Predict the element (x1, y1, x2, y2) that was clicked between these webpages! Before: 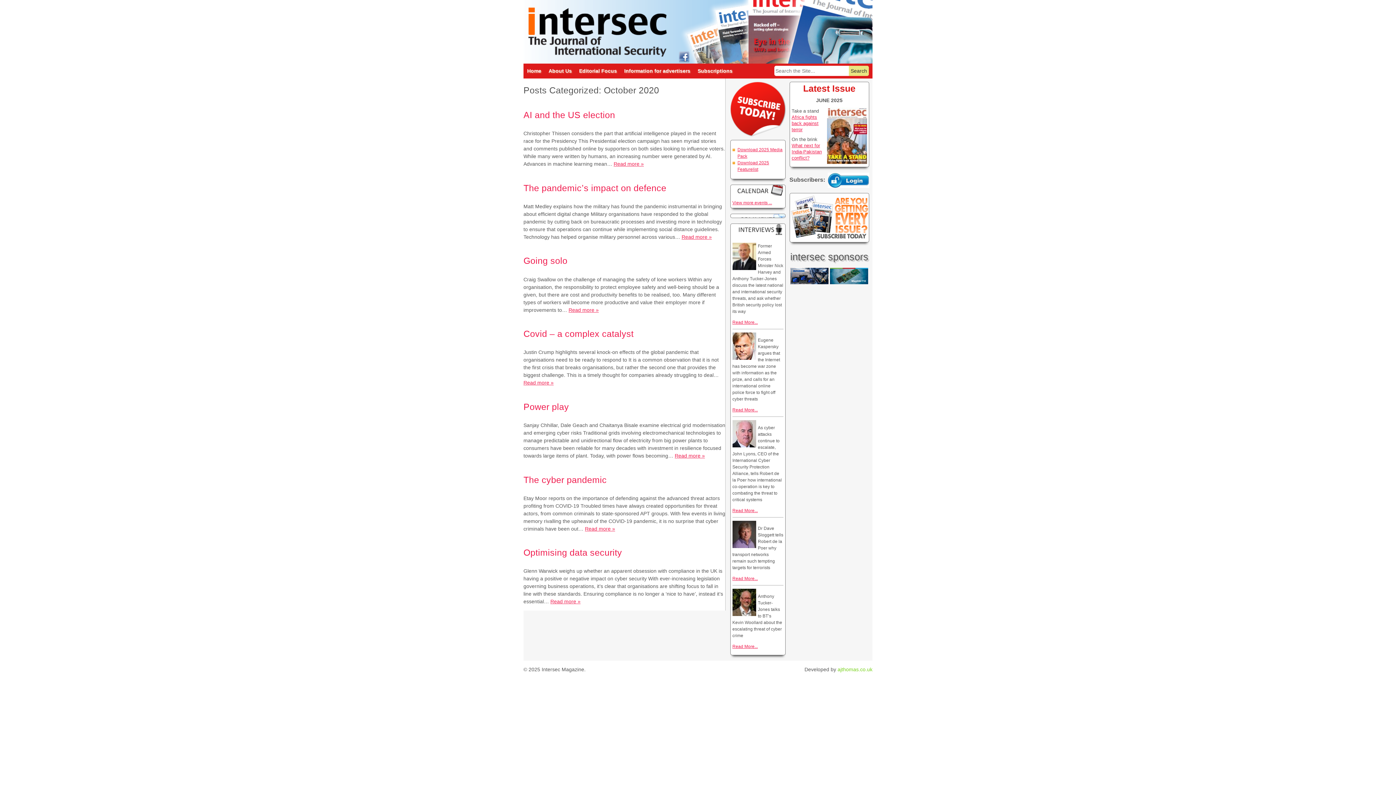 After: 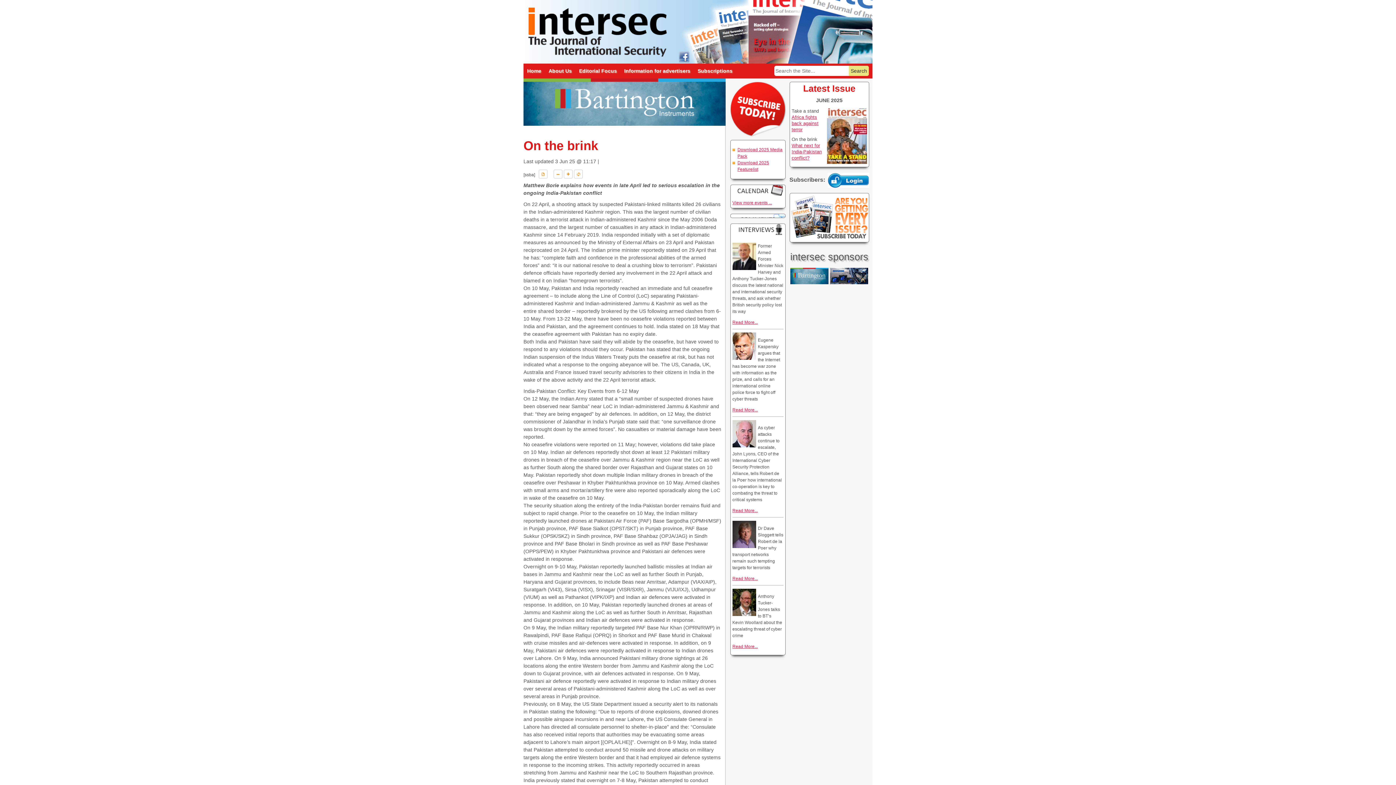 Action: label: What next for India-Pakistan conflict? bbox: (791, 142, 822, 160)